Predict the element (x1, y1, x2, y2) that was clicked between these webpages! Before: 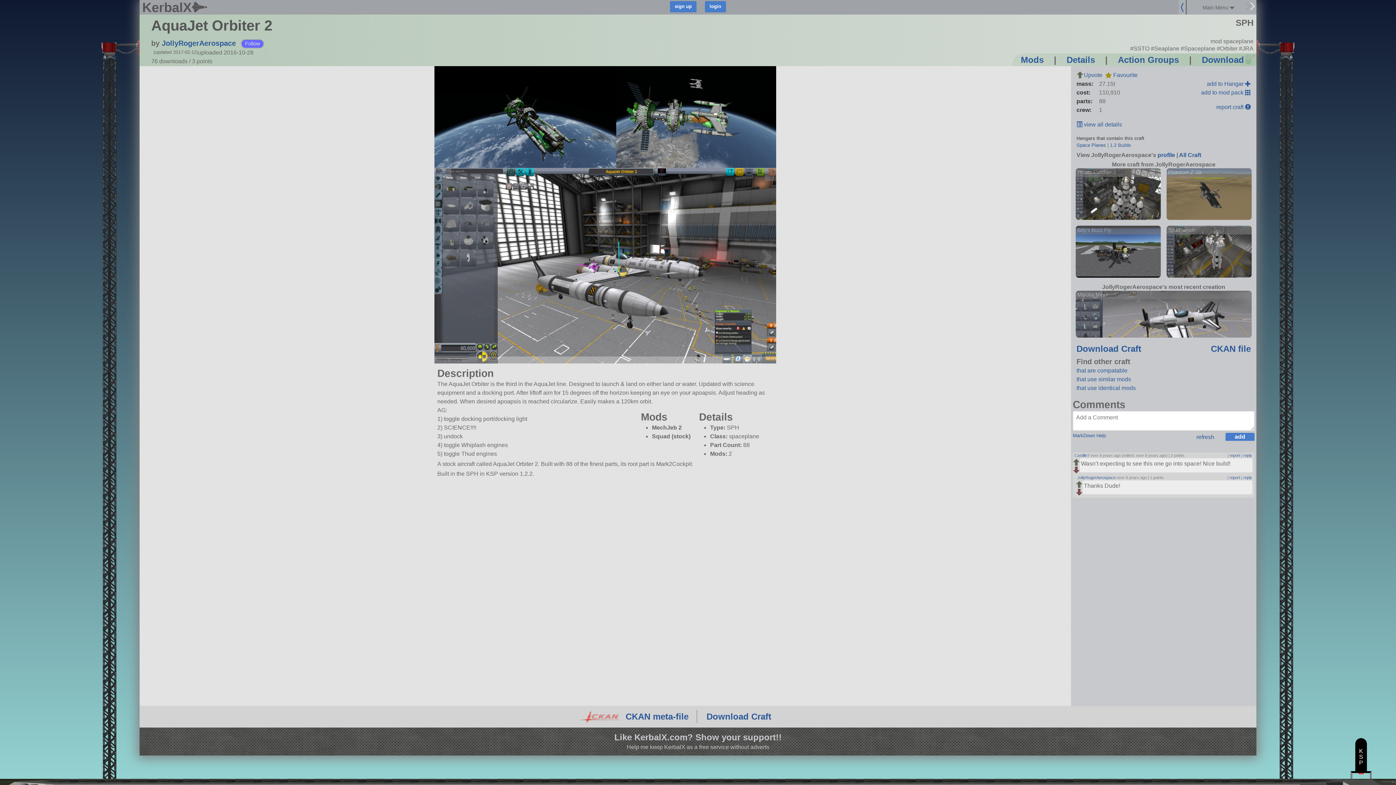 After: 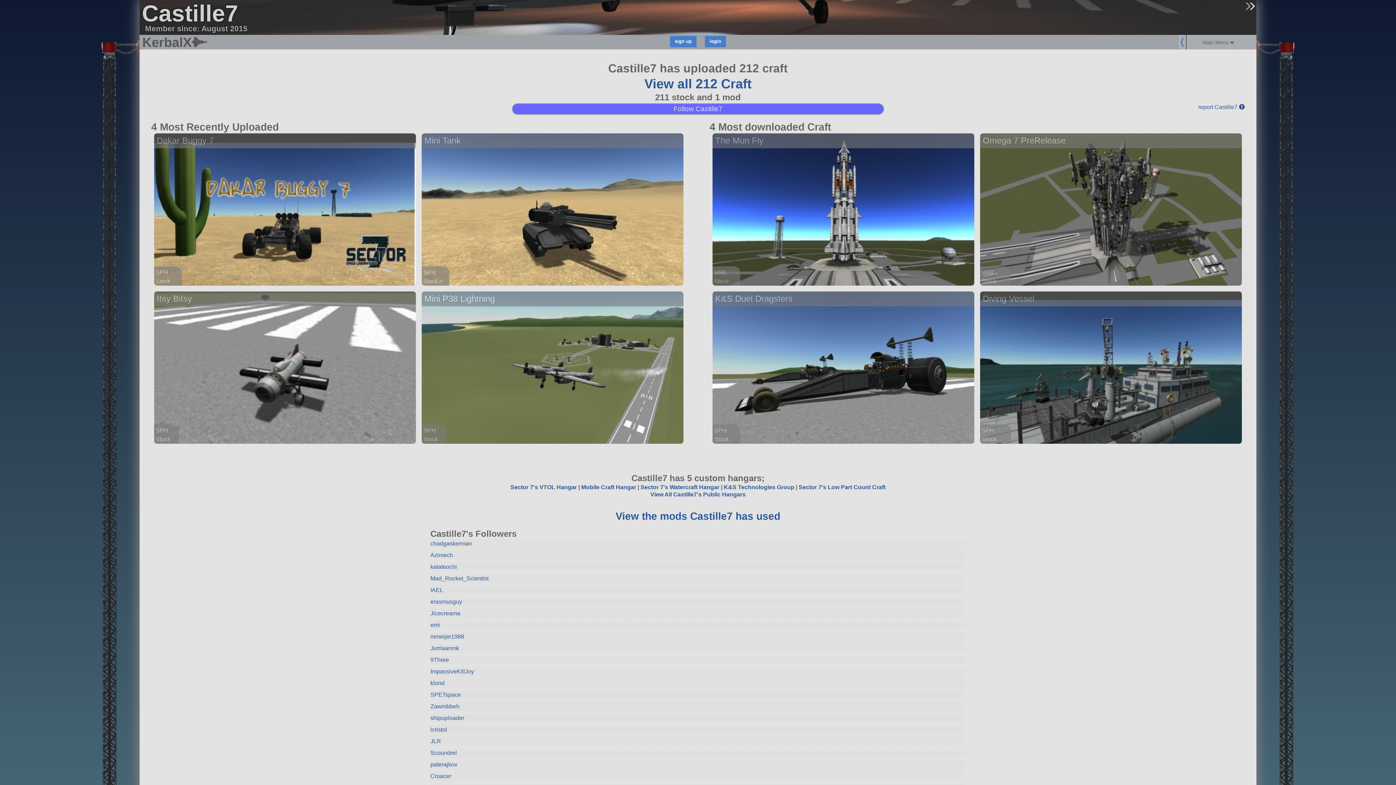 Action: label: Castille7 bbox: (1074, 453, 1089, 457)